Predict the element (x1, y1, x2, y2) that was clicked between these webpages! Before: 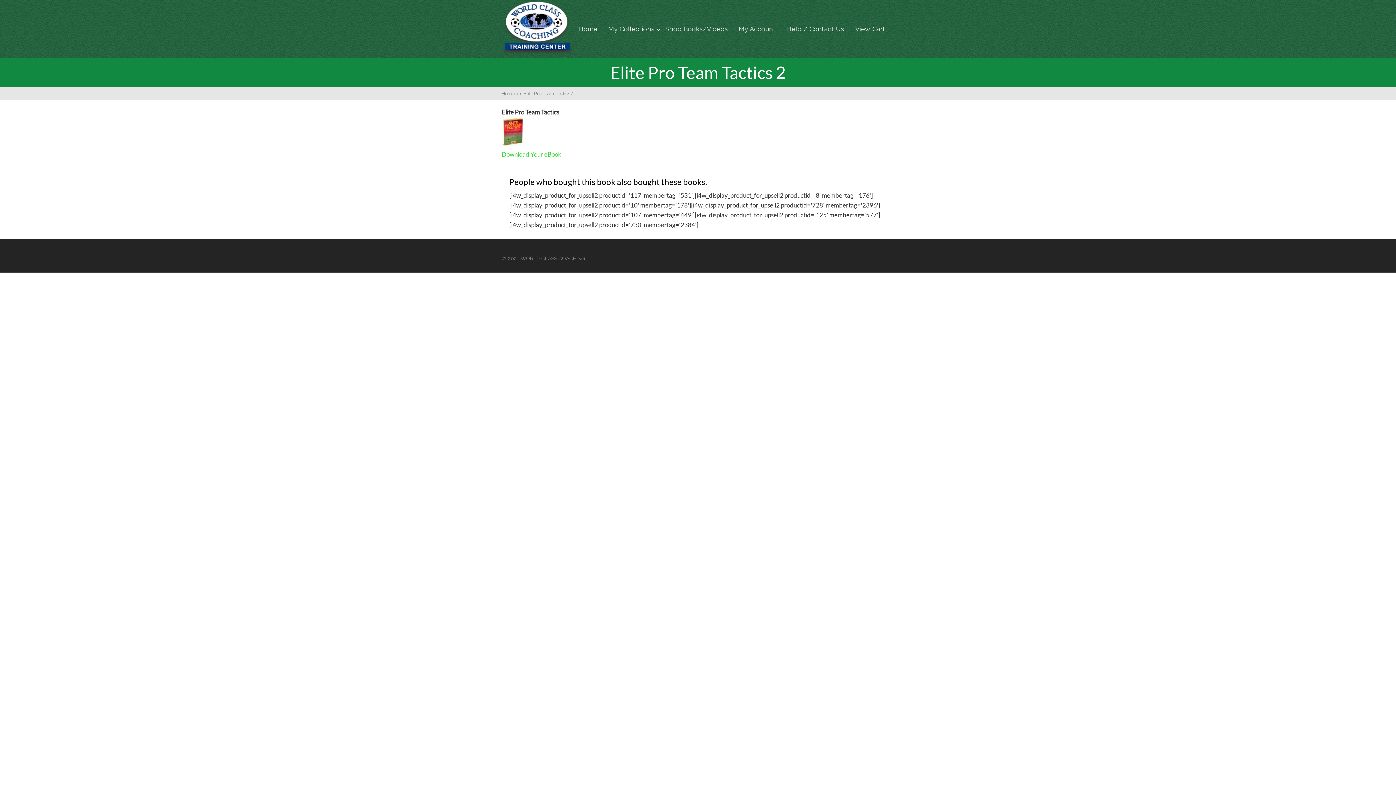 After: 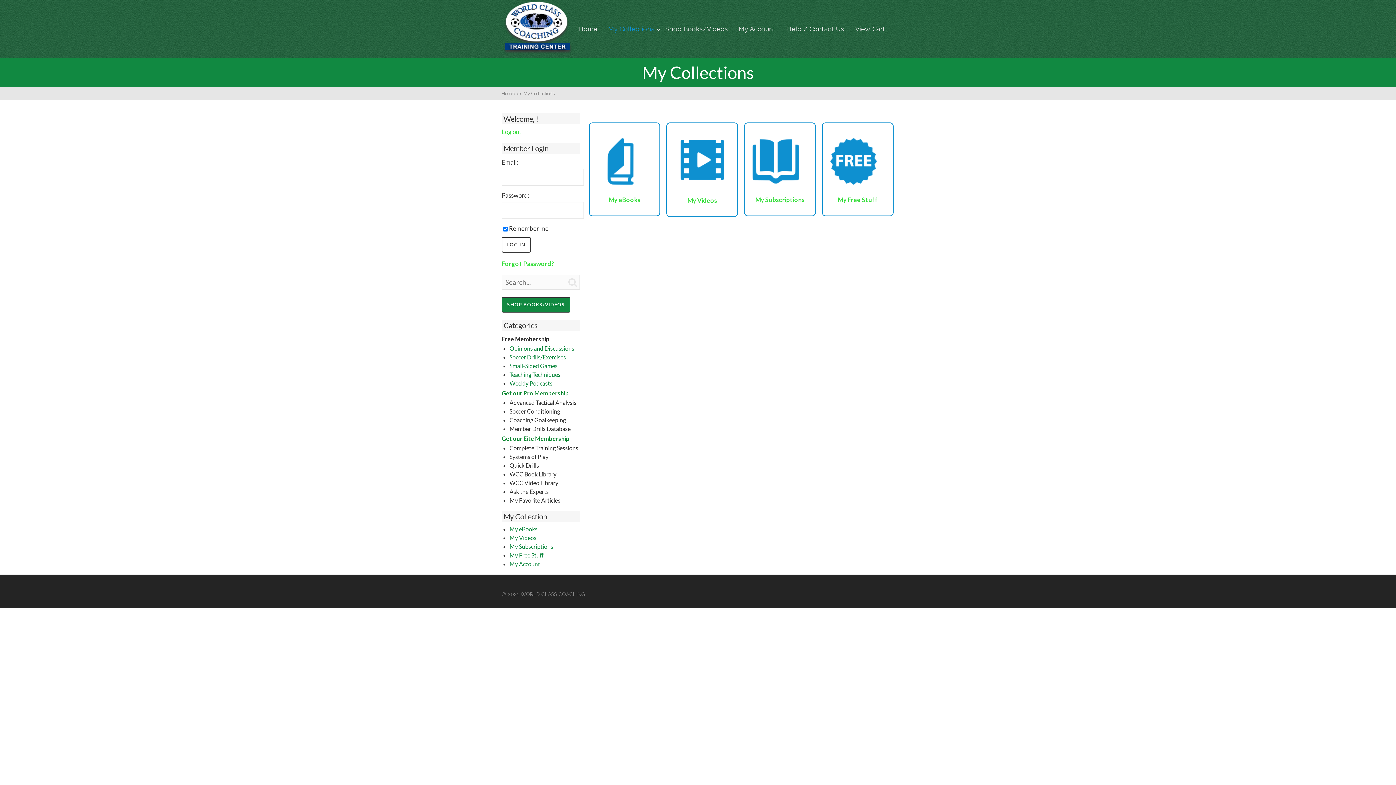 Action: bbox: (608, 25, 654, 32) label: My Collections